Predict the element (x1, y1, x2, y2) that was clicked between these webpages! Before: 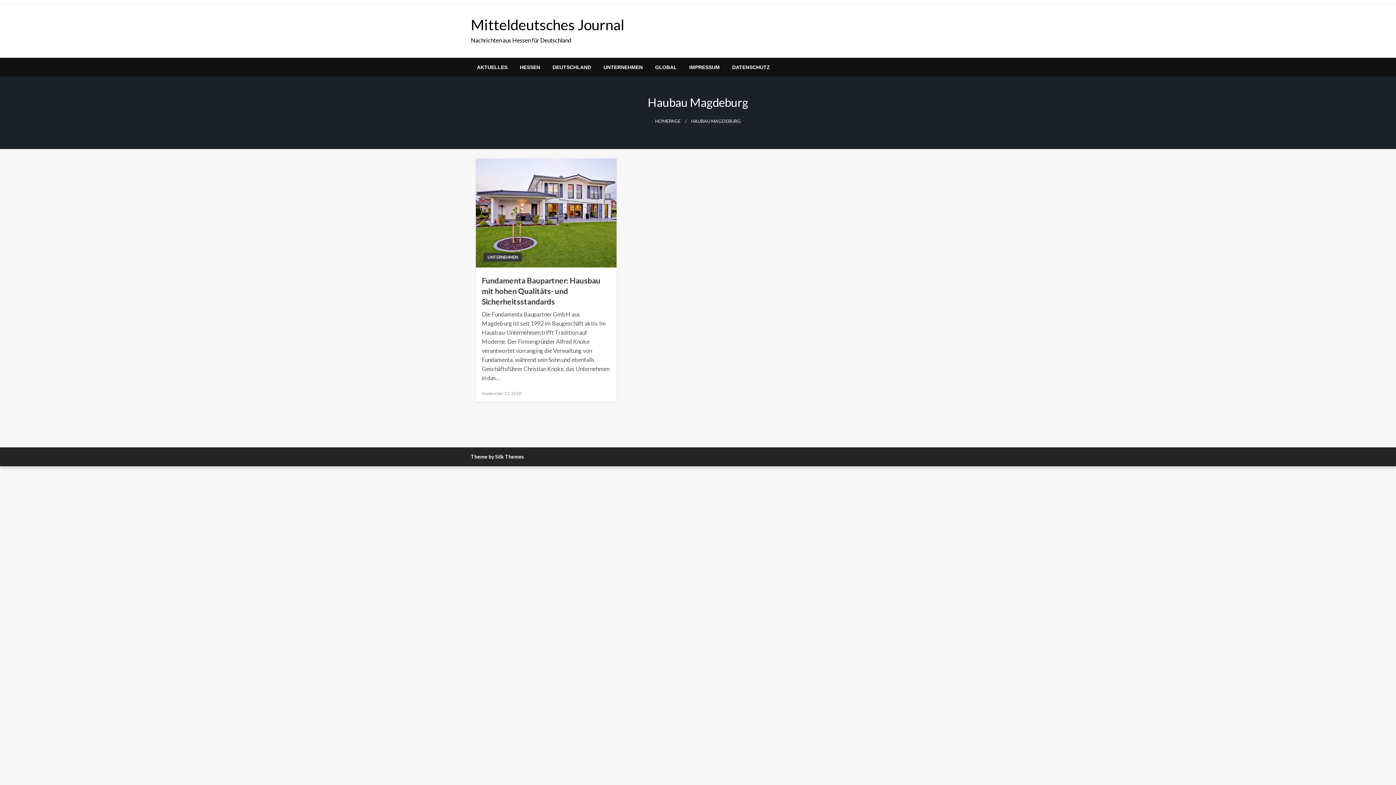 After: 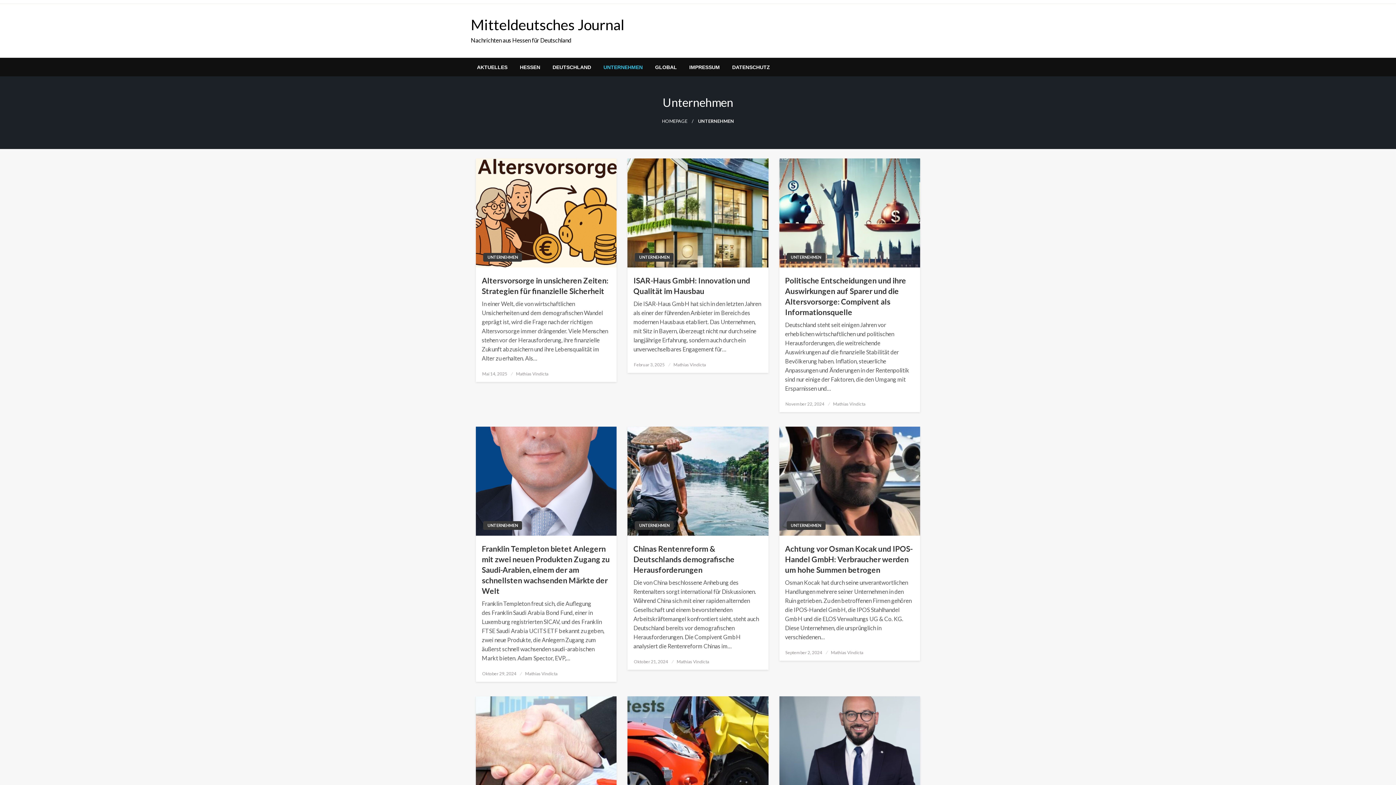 Action: label: UNTERNEHMEN bbox: (597, 58, 649, 76)